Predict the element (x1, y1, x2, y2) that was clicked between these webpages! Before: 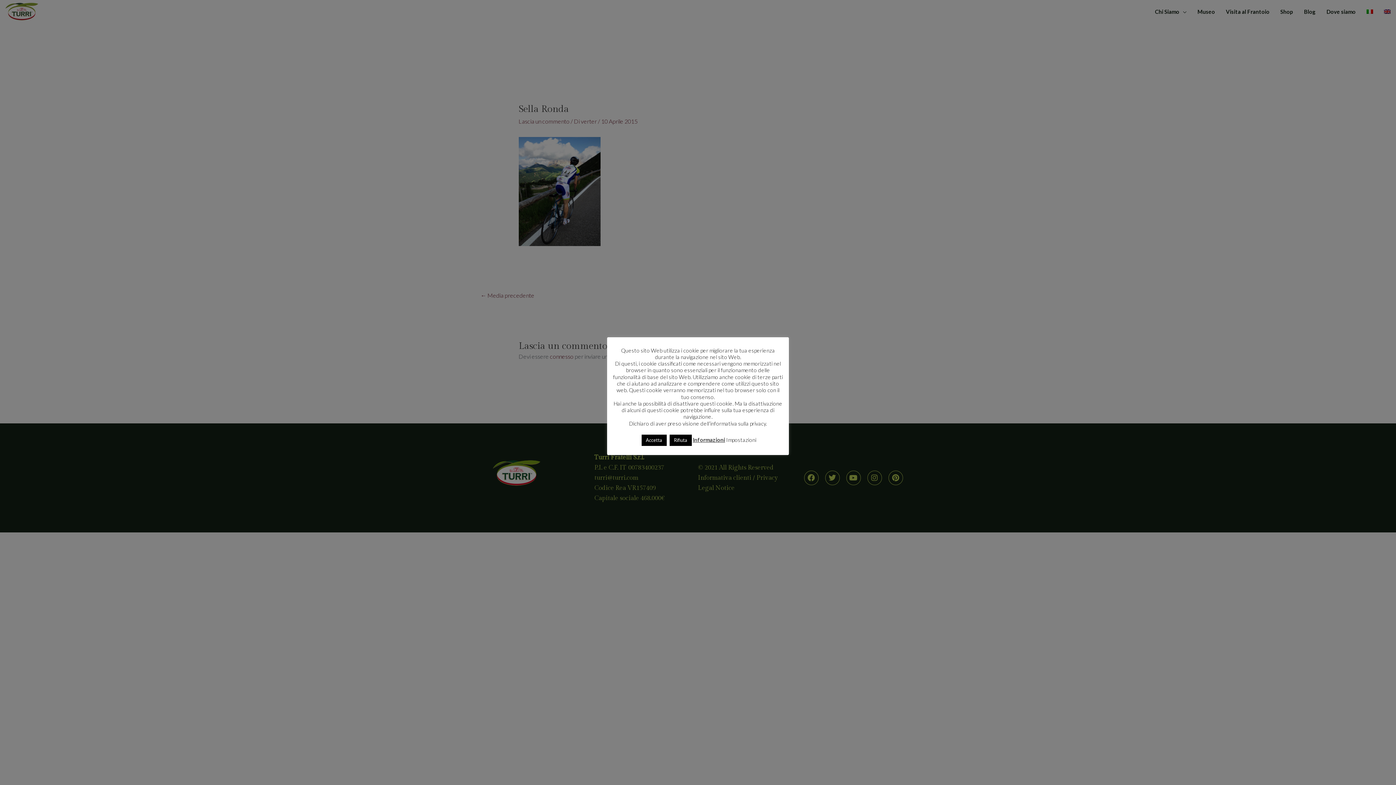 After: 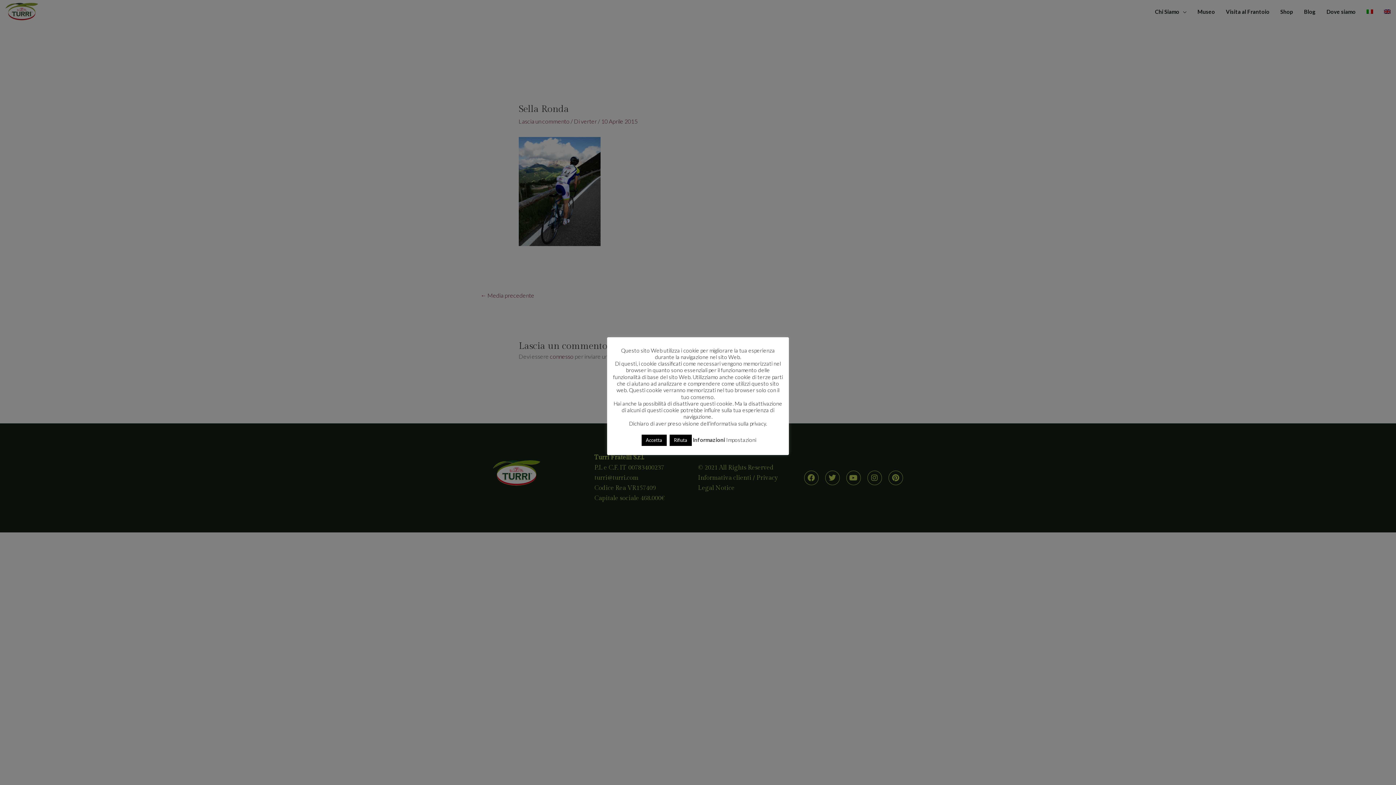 Action: bbox: (692, 436, 725, 443) label: Informazioni